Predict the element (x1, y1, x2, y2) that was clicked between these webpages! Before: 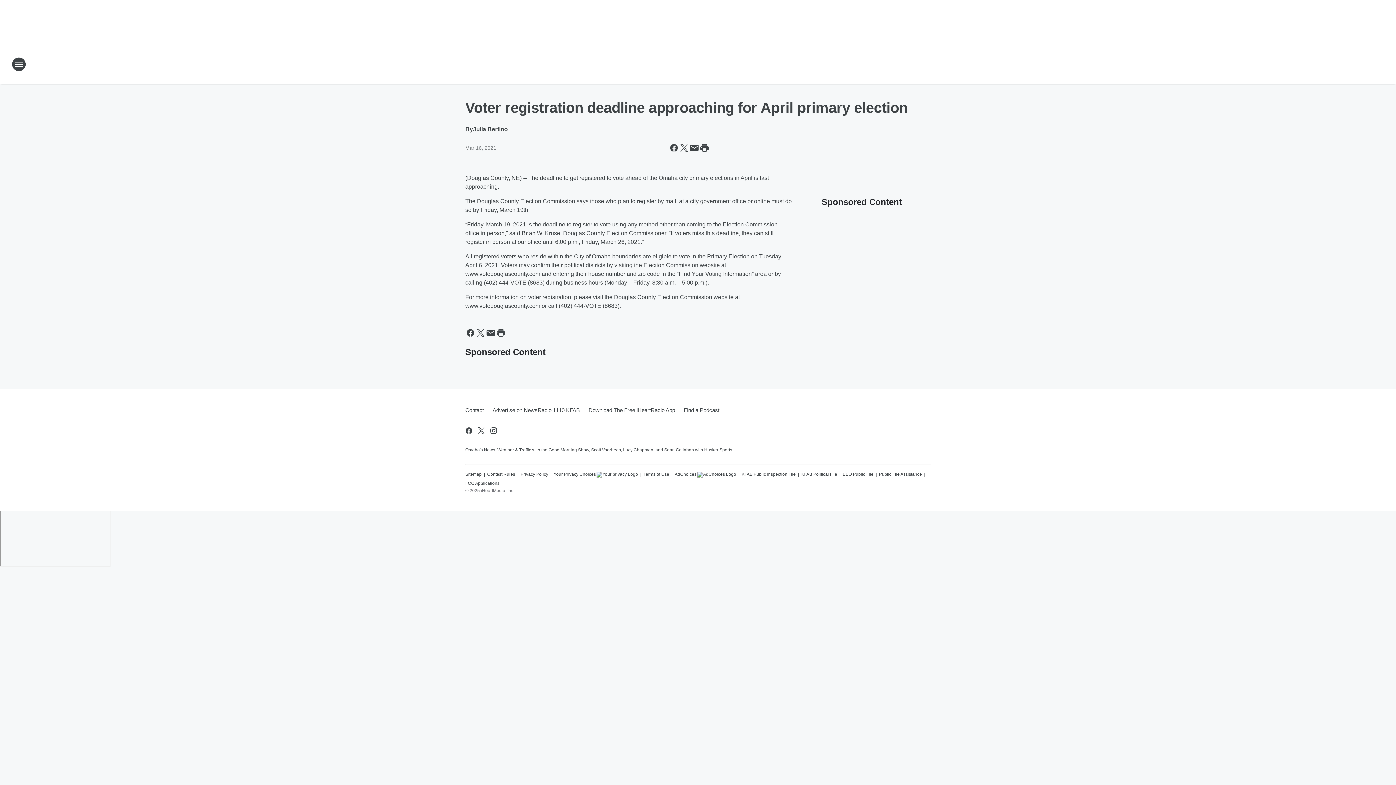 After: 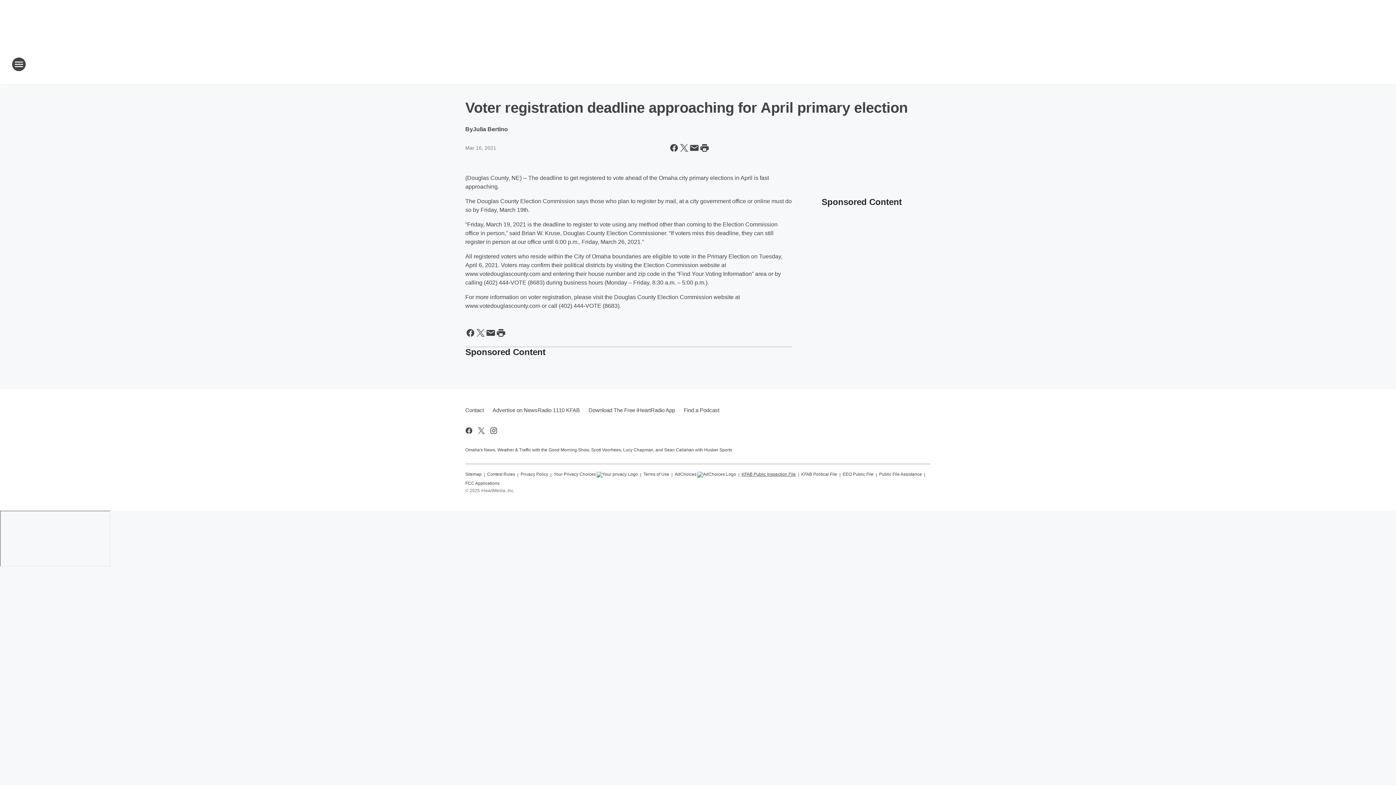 Action: bbox: (741, 468, 796, 477) label: KFAB Public Inspection File